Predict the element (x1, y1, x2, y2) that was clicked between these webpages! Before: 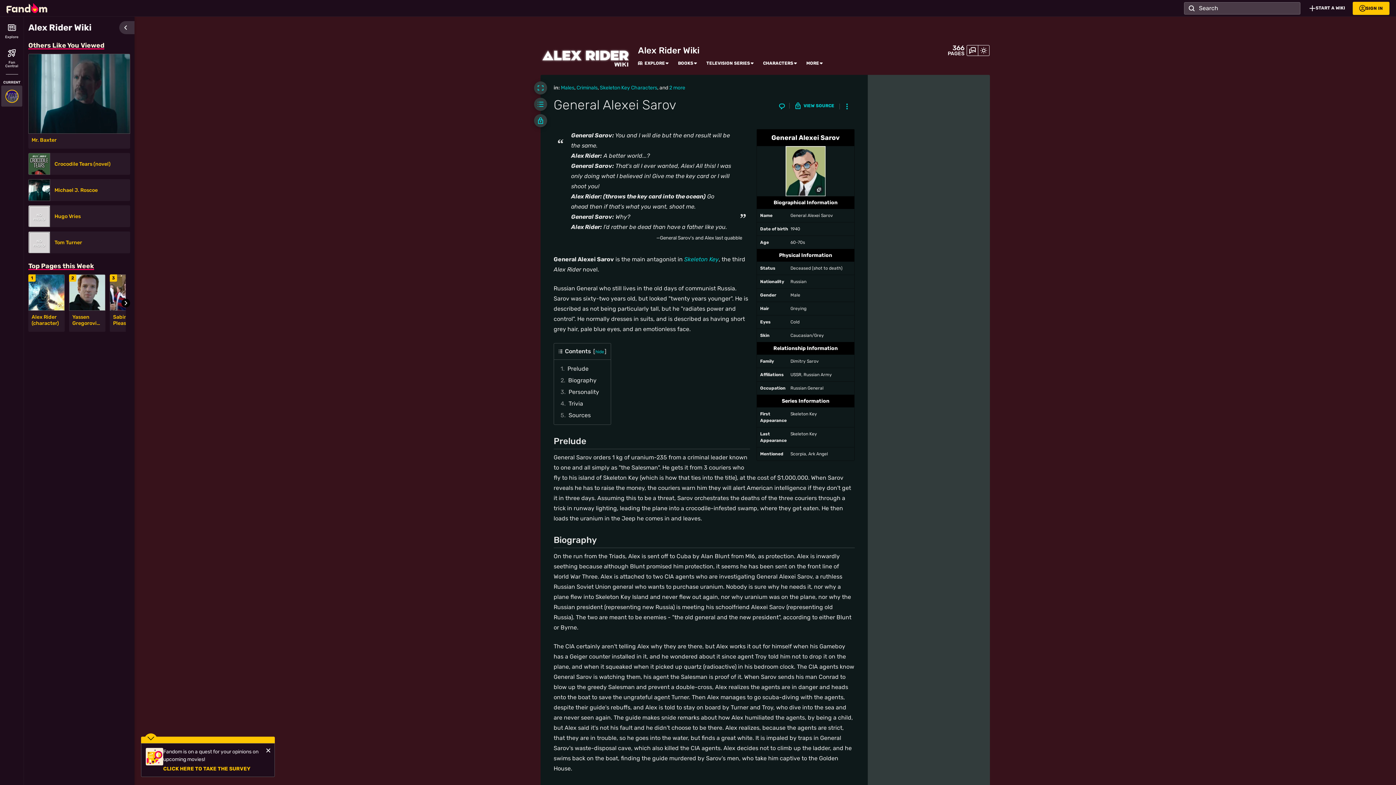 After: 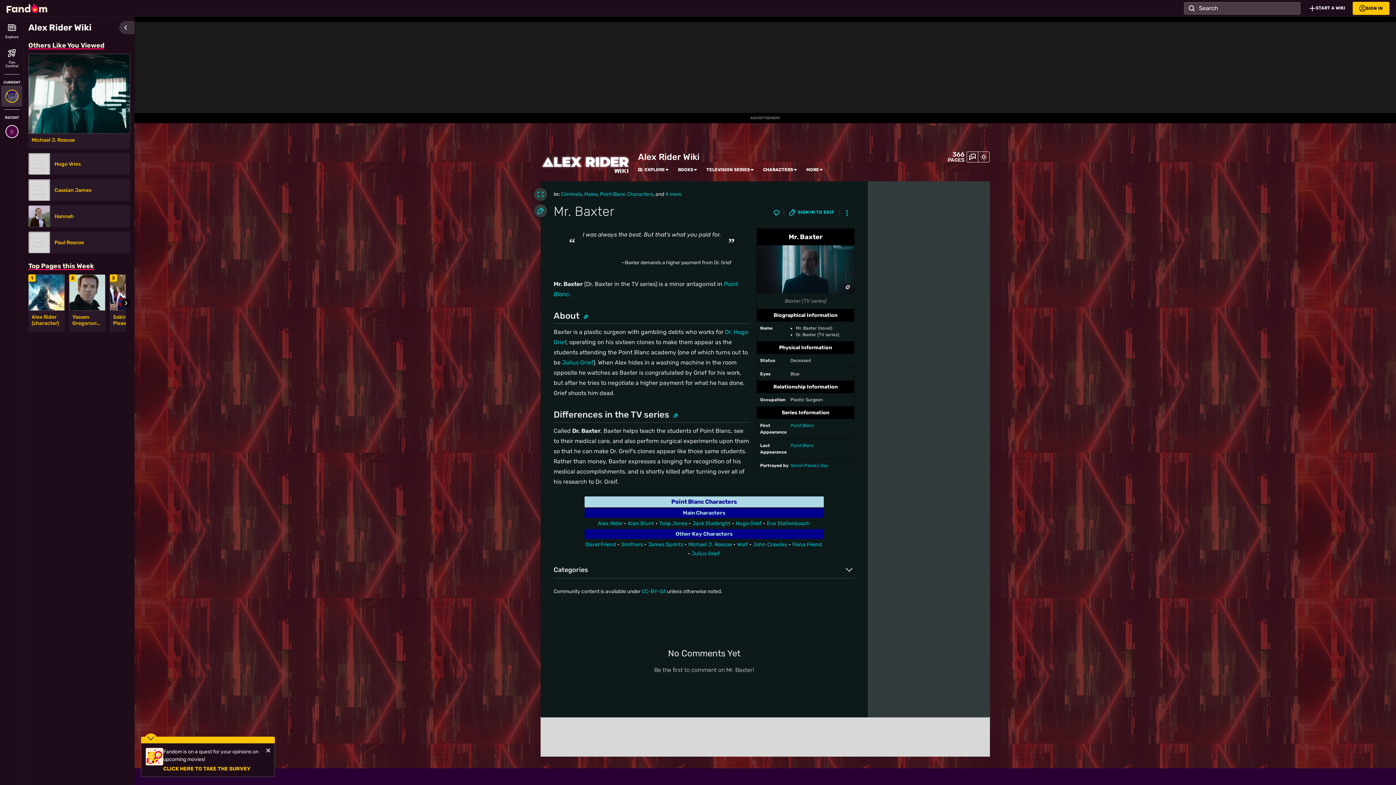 Action: bbox: (31, 57, 126, 64) label: Mr. Baxter